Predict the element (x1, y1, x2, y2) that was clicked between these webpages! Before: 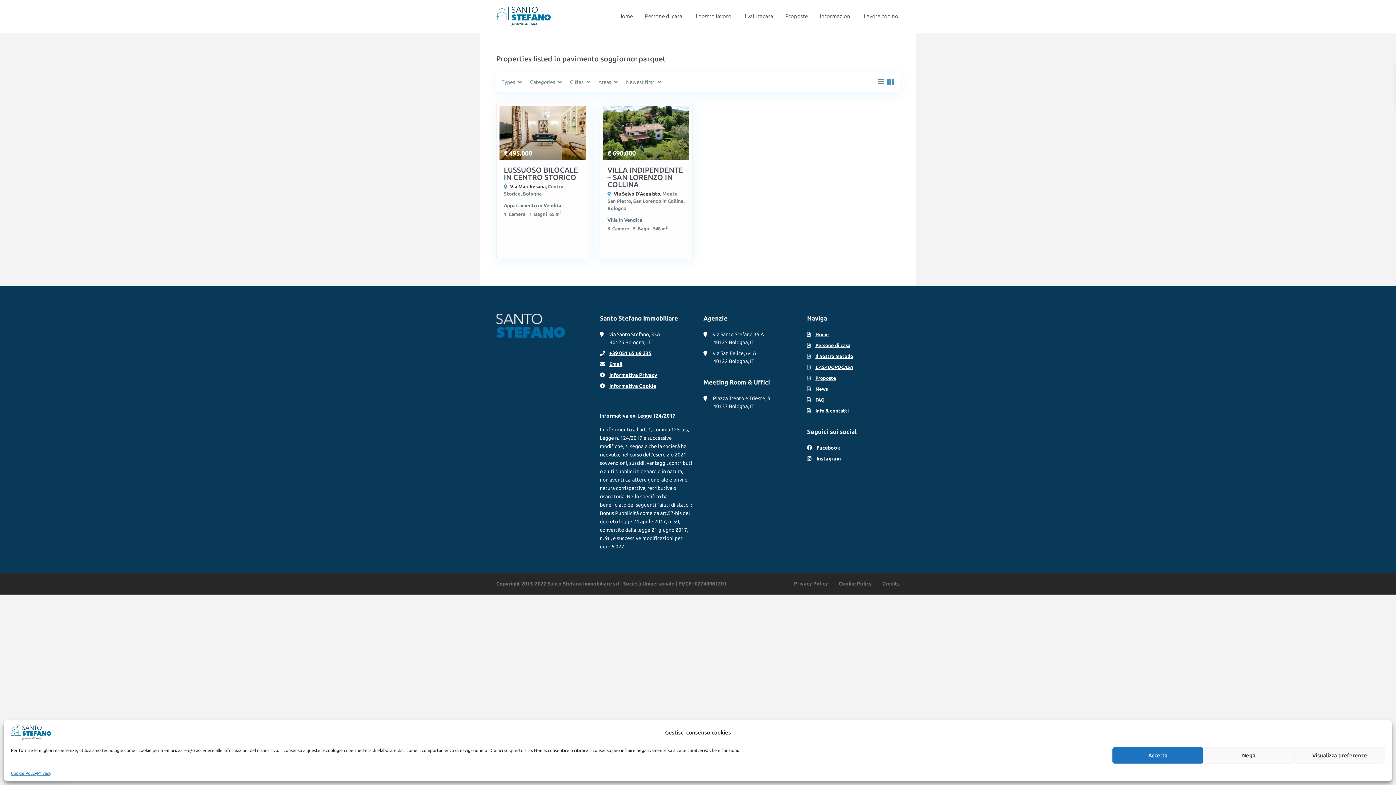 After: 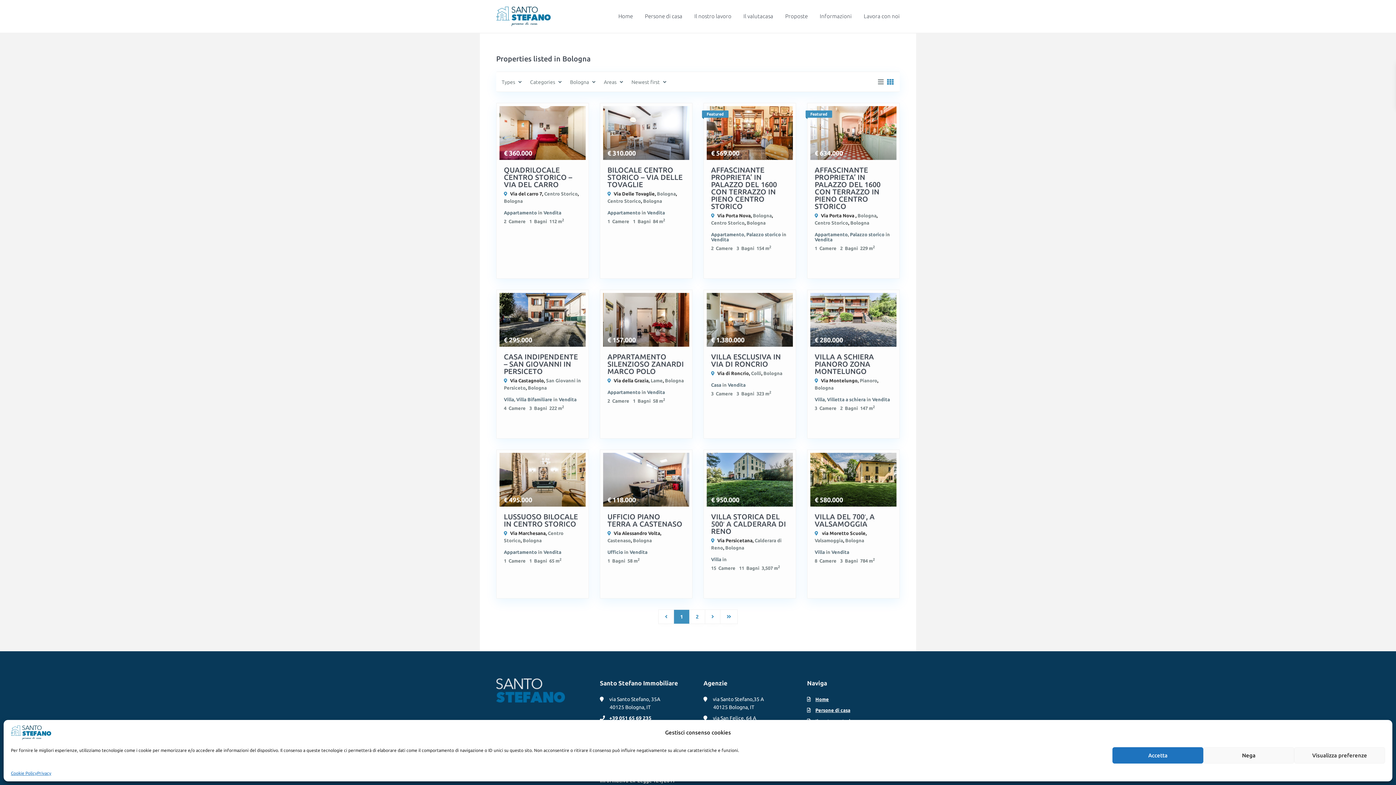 Action: label: Bologna bbox: (522, 191, 541, 196)